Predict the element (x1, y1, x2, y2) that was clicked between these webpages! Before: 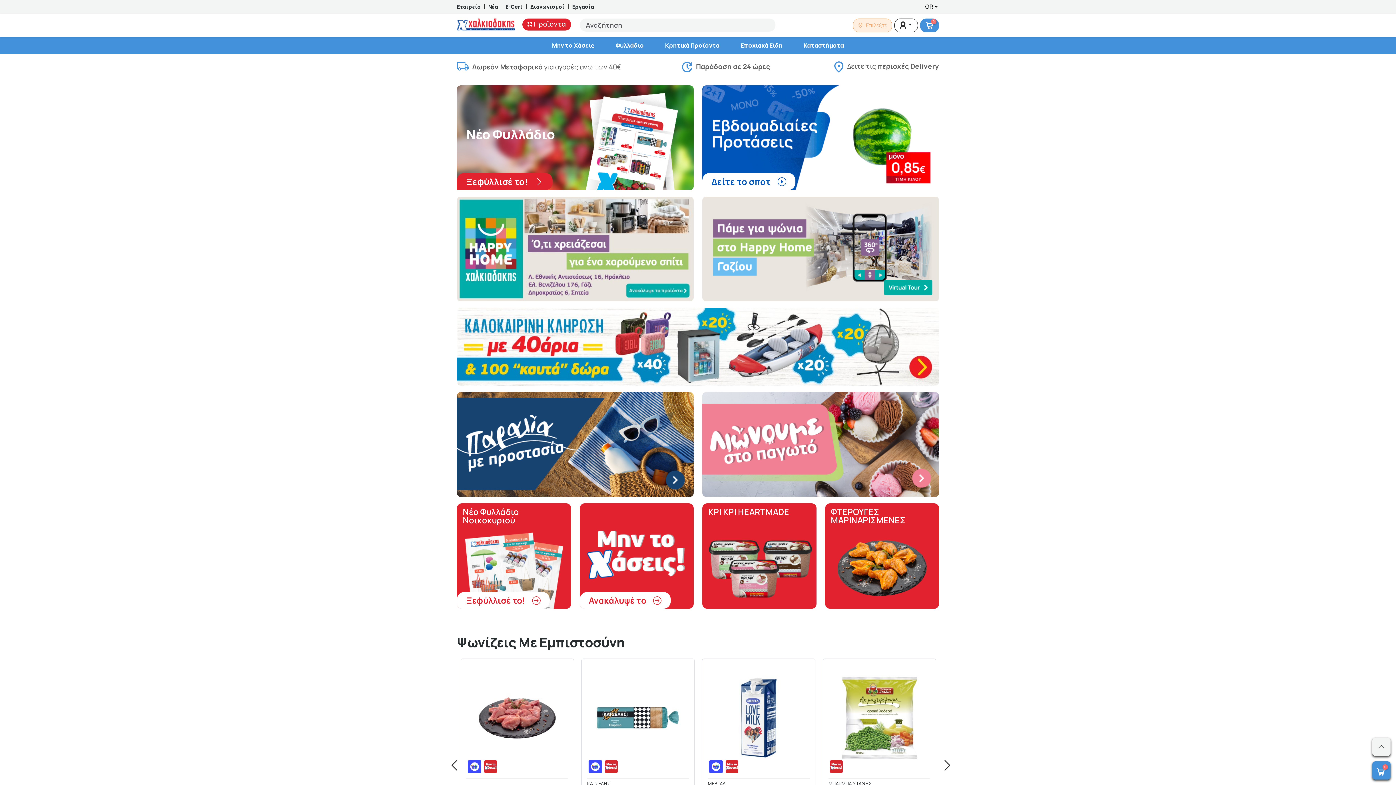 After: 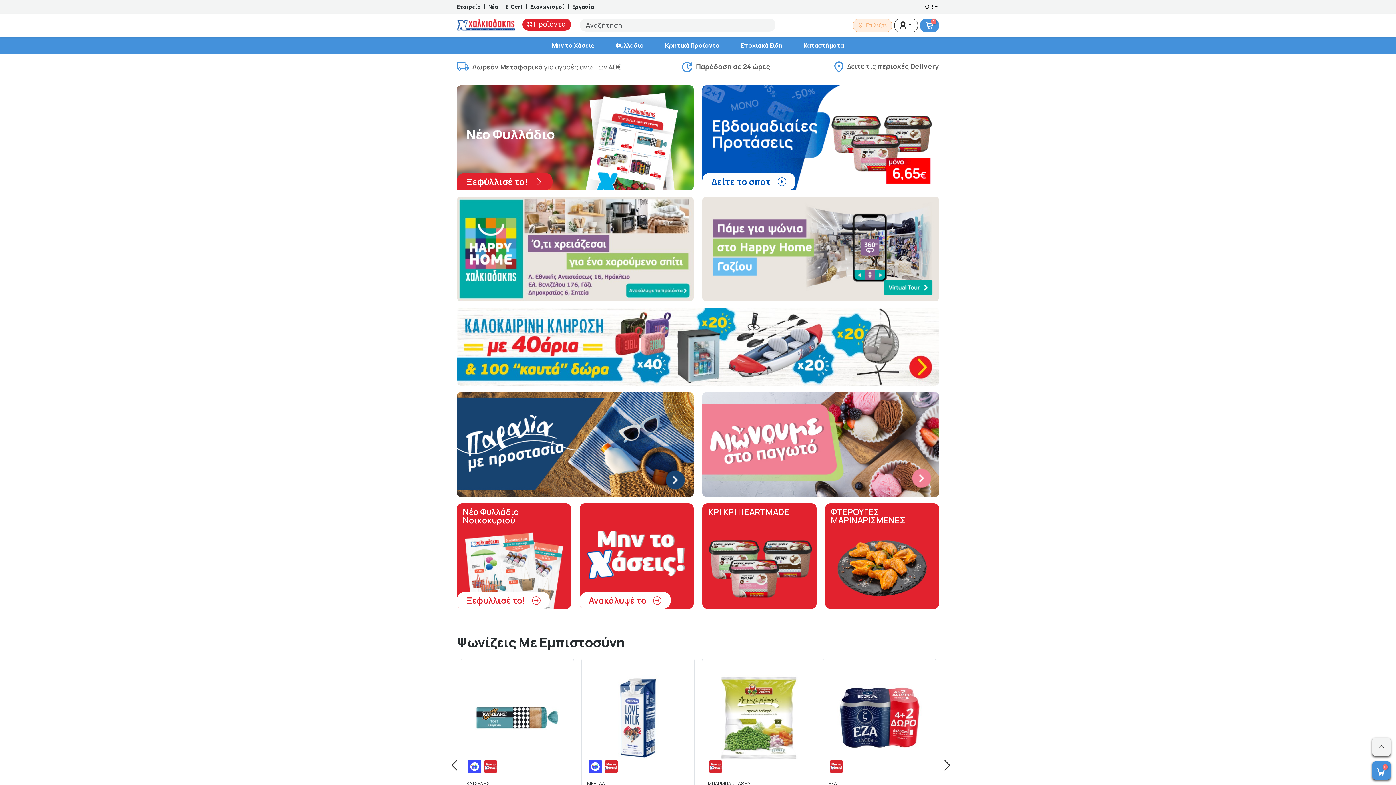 Action: bbox: (941, 759, 948, 766) label: Next